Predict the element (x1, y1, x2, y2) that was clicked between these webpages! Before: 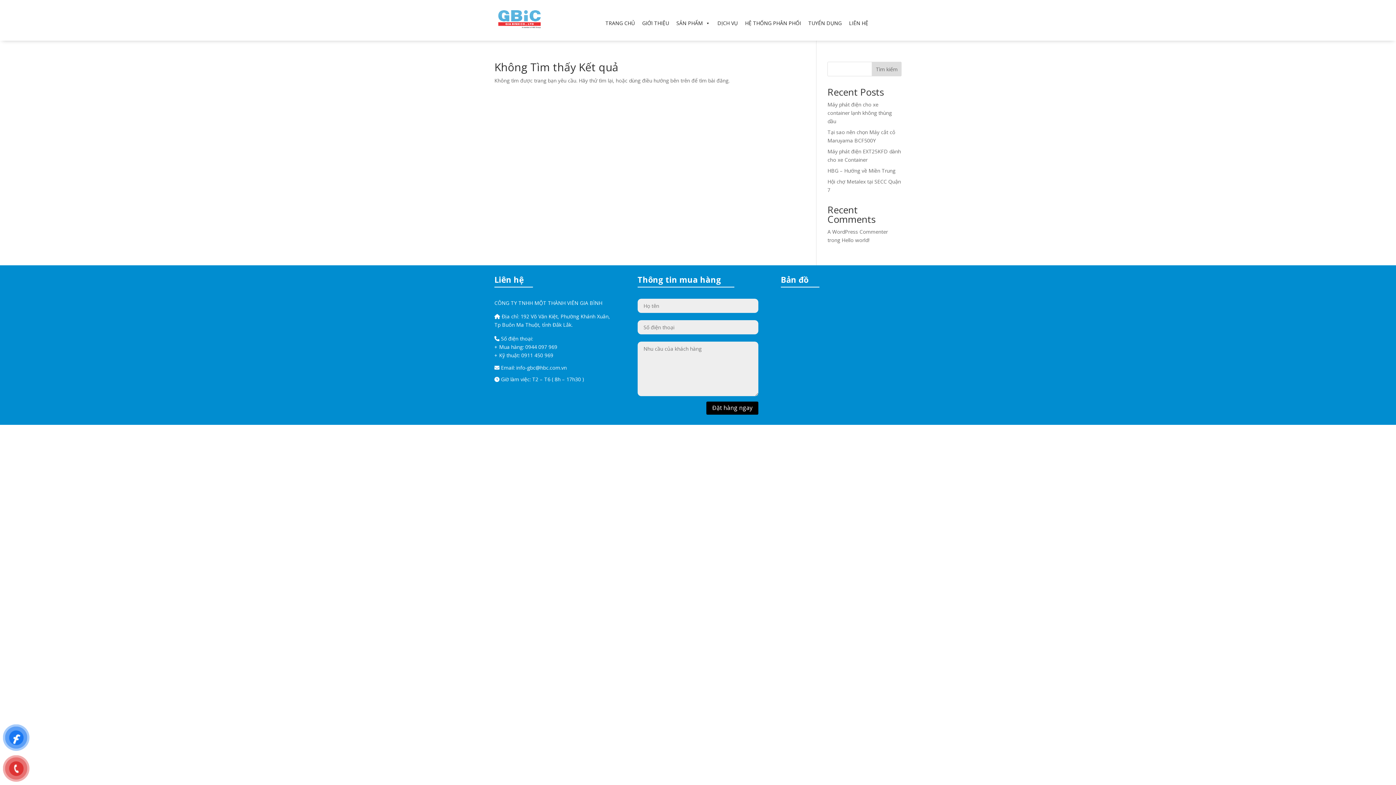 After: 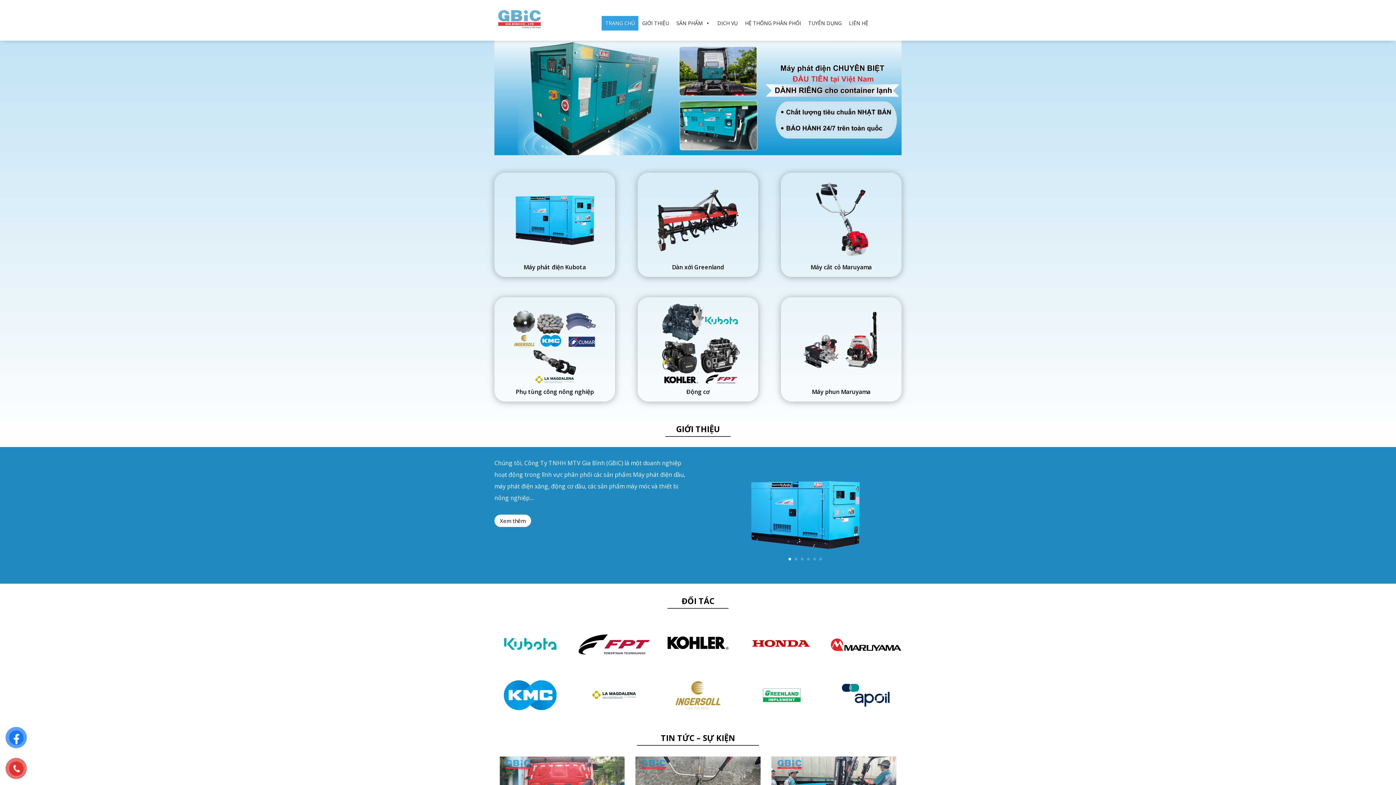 Action: bbox: (494, 22, 544, 29)